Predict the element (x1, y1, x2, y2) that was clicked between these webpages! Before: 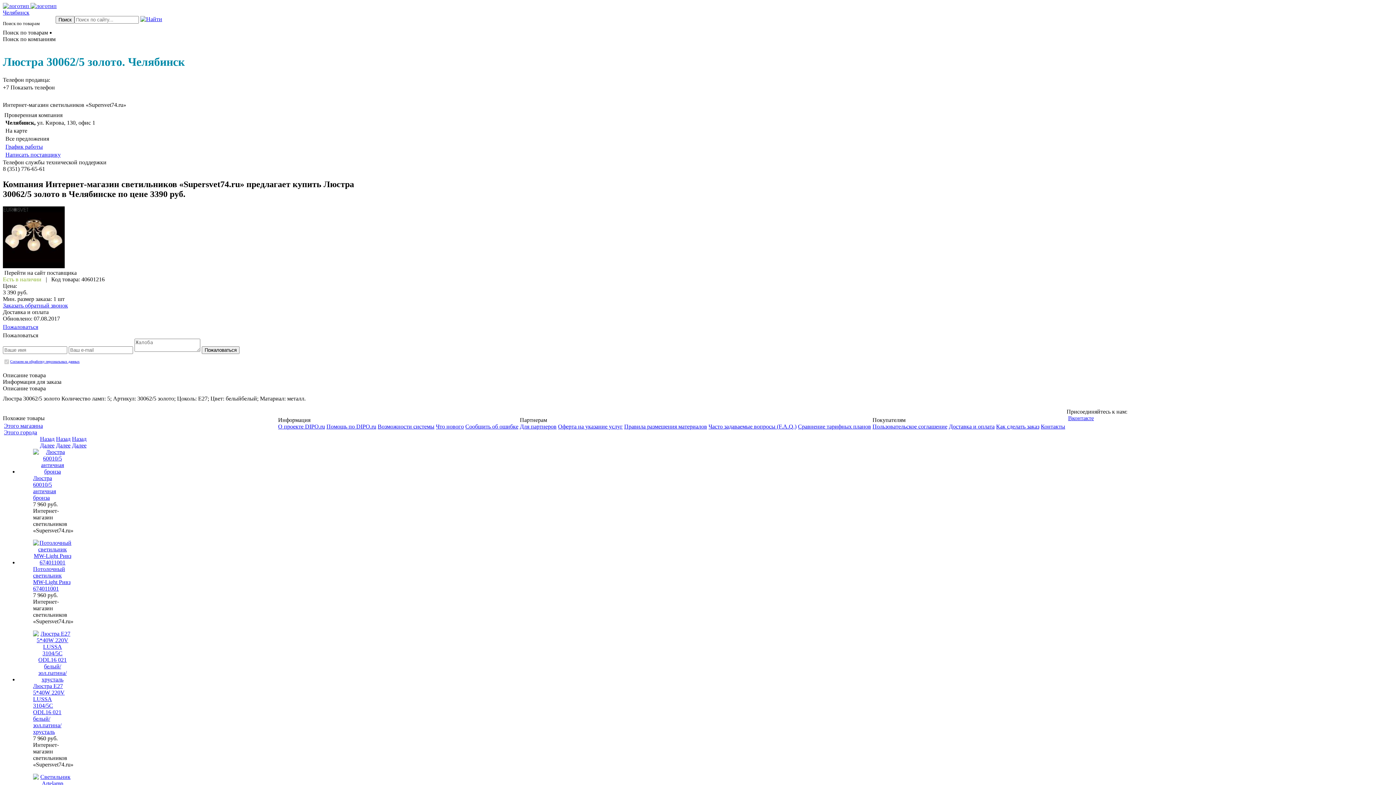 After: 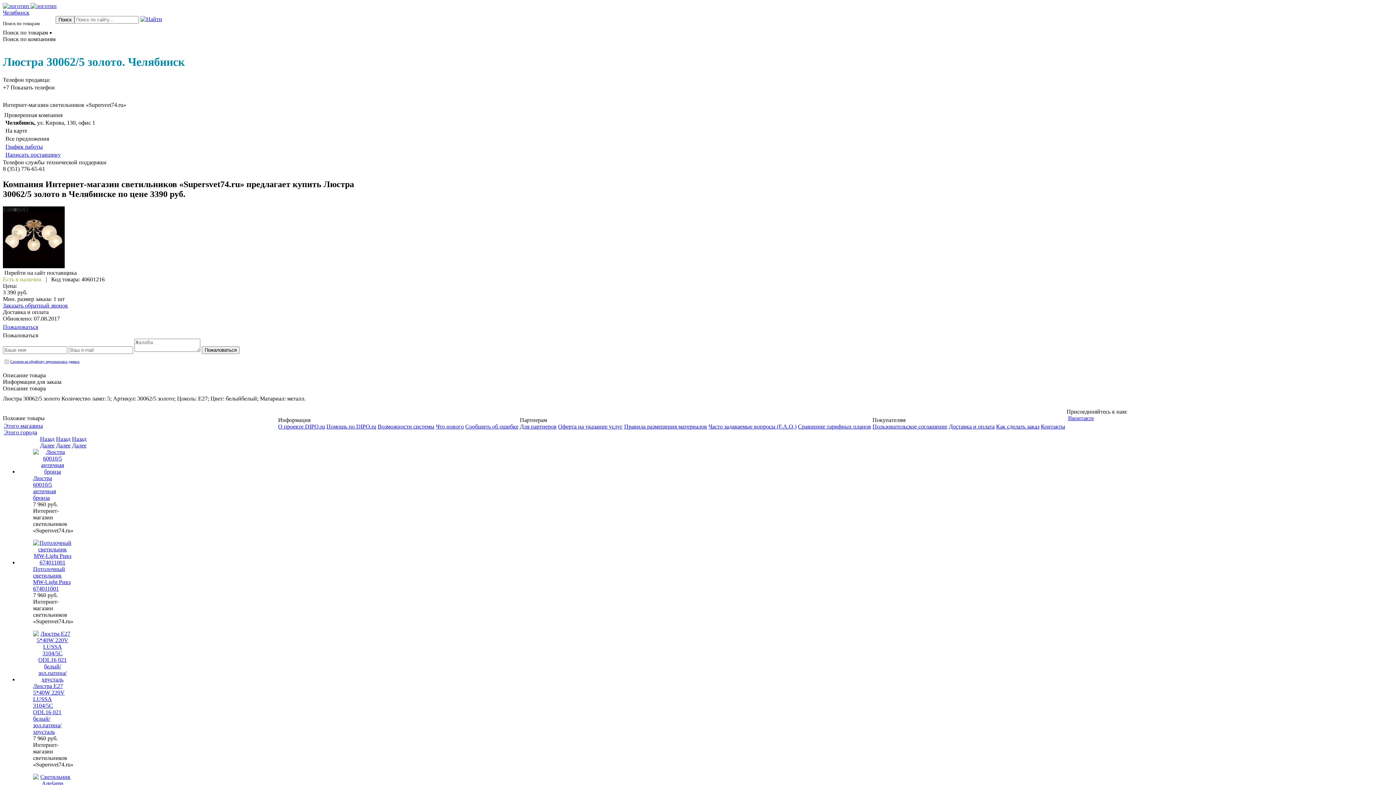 Action: label: Назад bbox: (72, 435, 86, 442)